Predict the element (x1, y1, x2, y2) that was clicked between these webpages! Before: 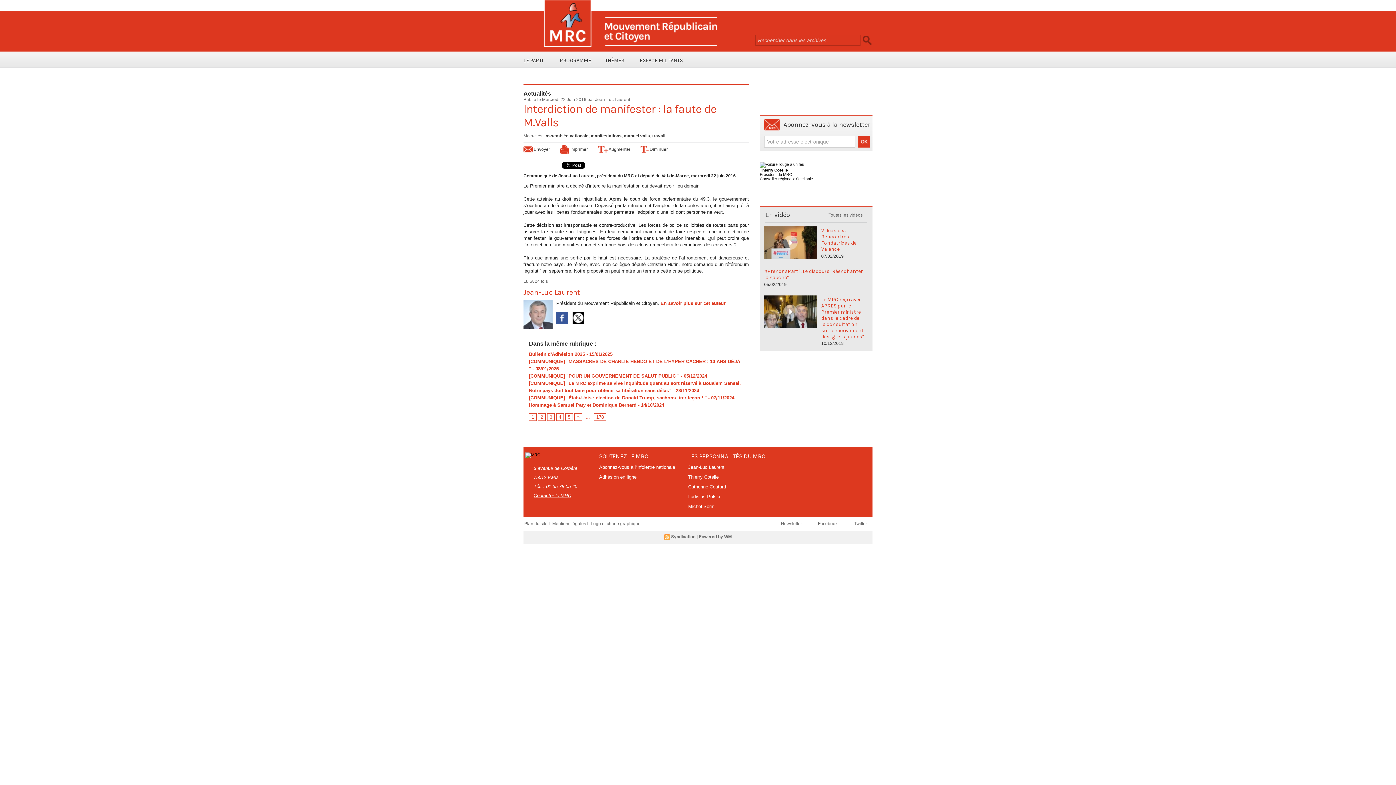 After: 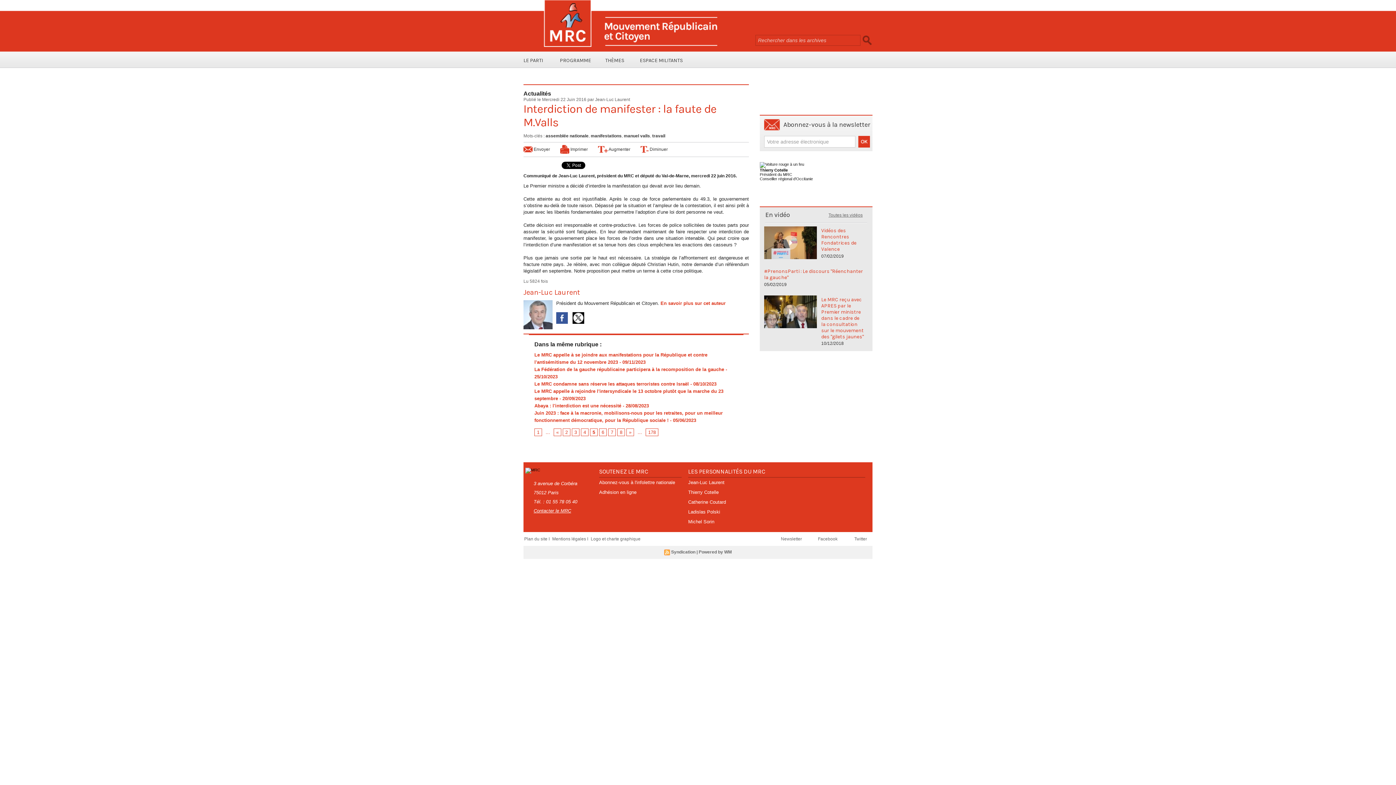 Action: label: 5 bbox: (565, 413, 573, 421)